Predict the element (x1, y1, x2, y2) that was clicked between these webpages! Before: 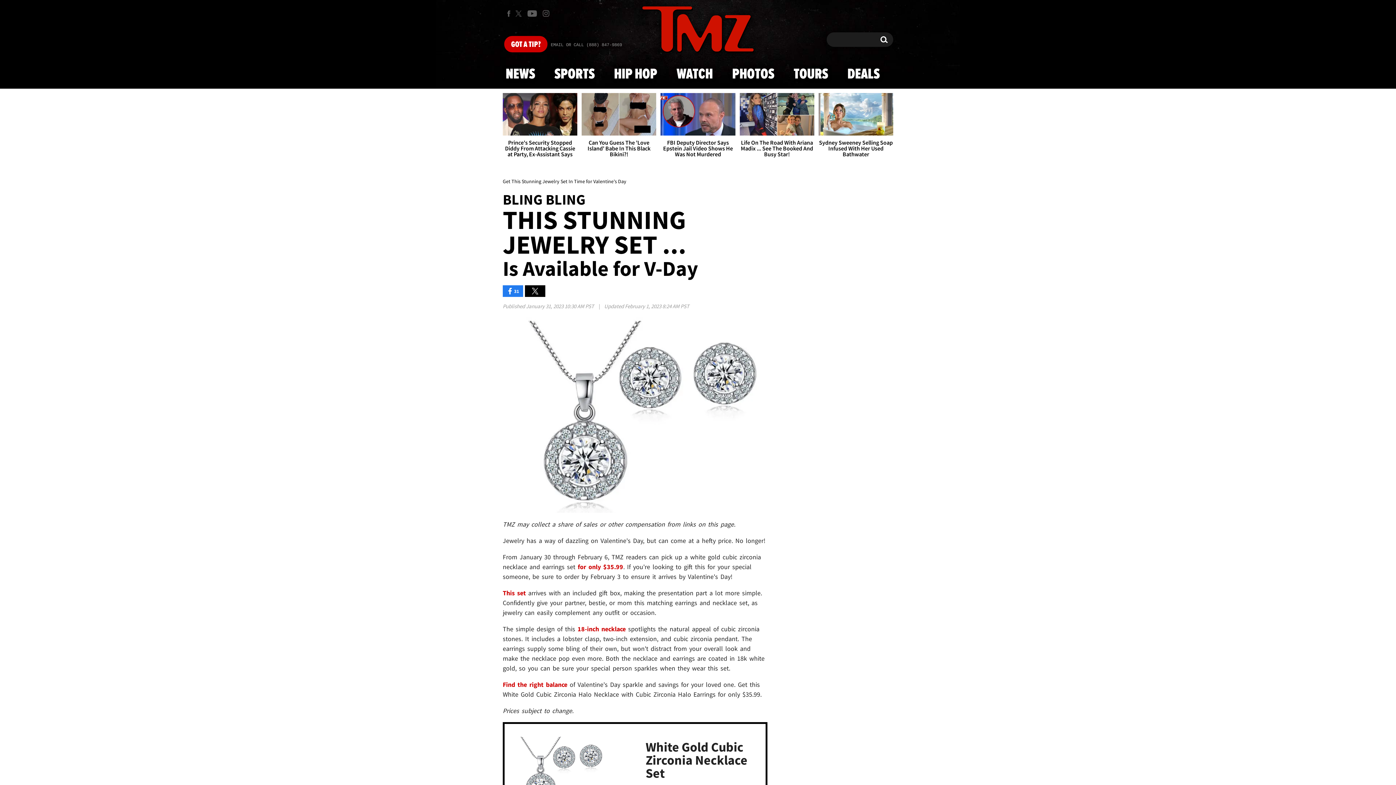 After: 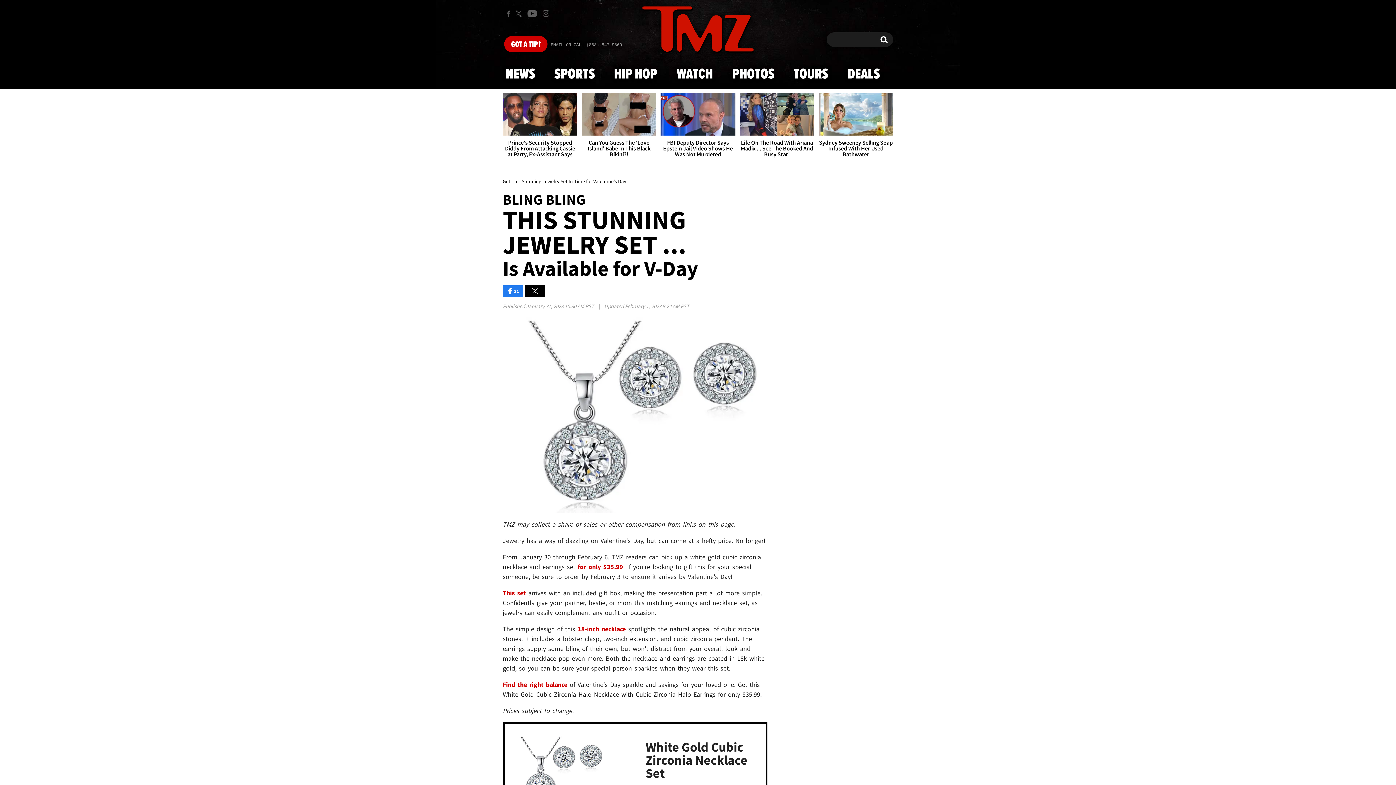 Action: bbox: (502, 589, 526, 597) label: This set